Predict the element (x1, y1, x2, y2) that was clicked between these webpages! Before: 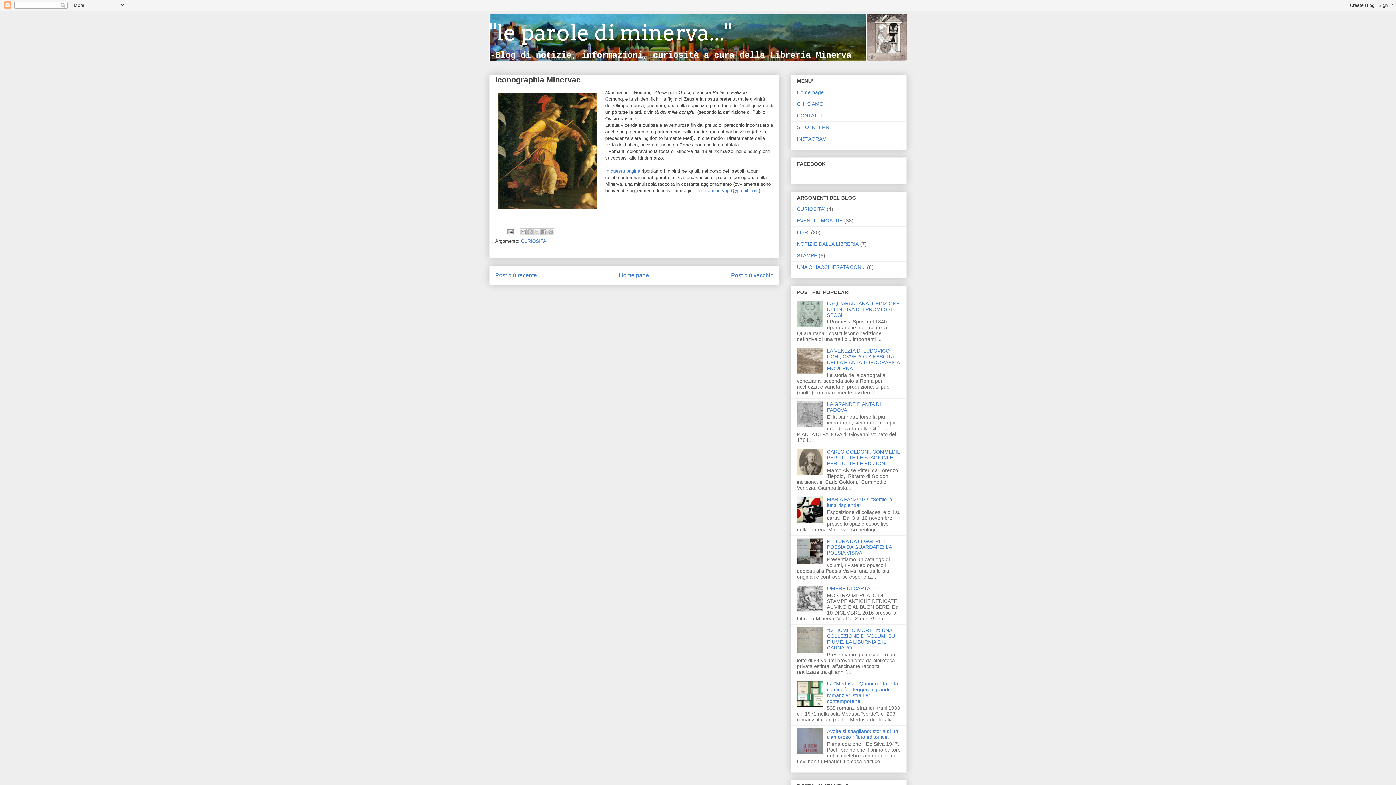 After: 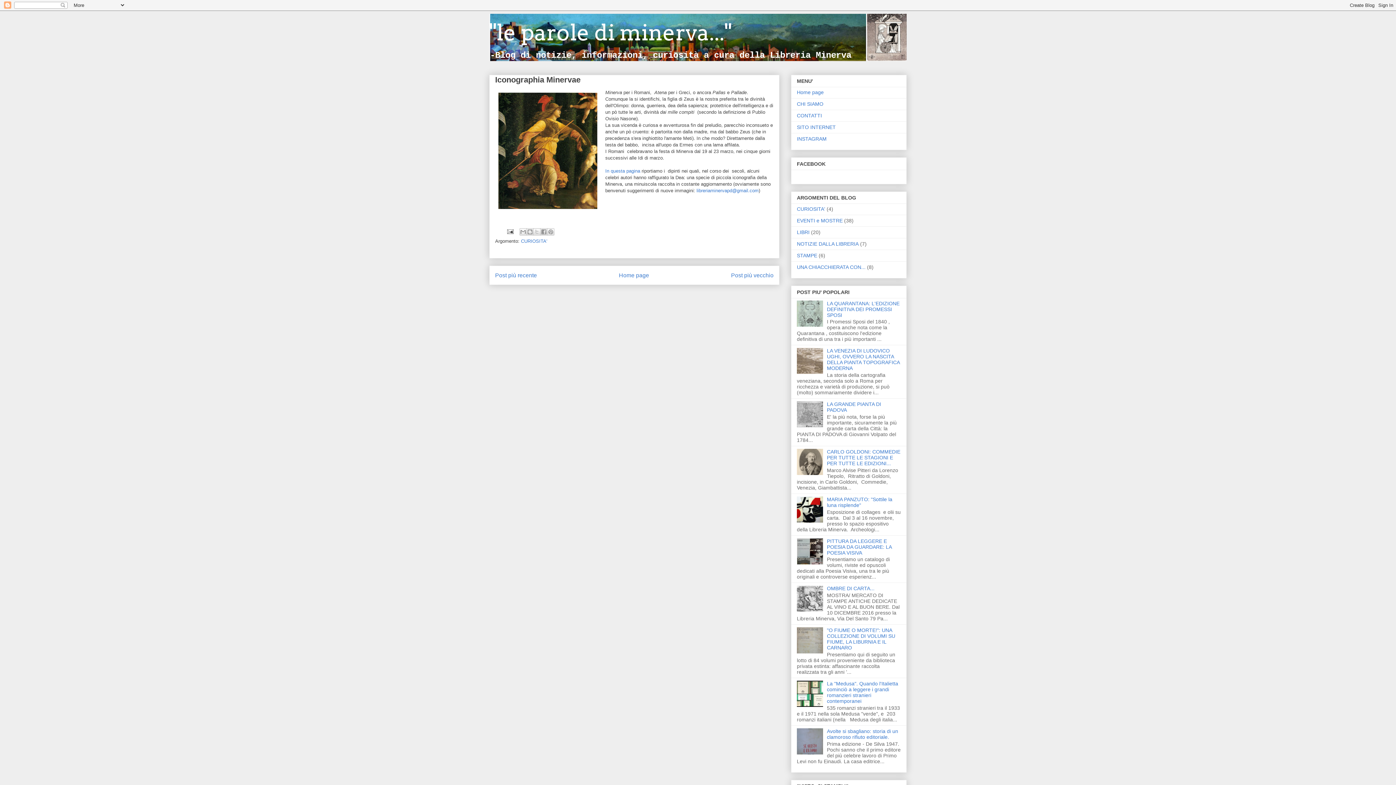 Action: bbox: (797, 702, 825, 708)